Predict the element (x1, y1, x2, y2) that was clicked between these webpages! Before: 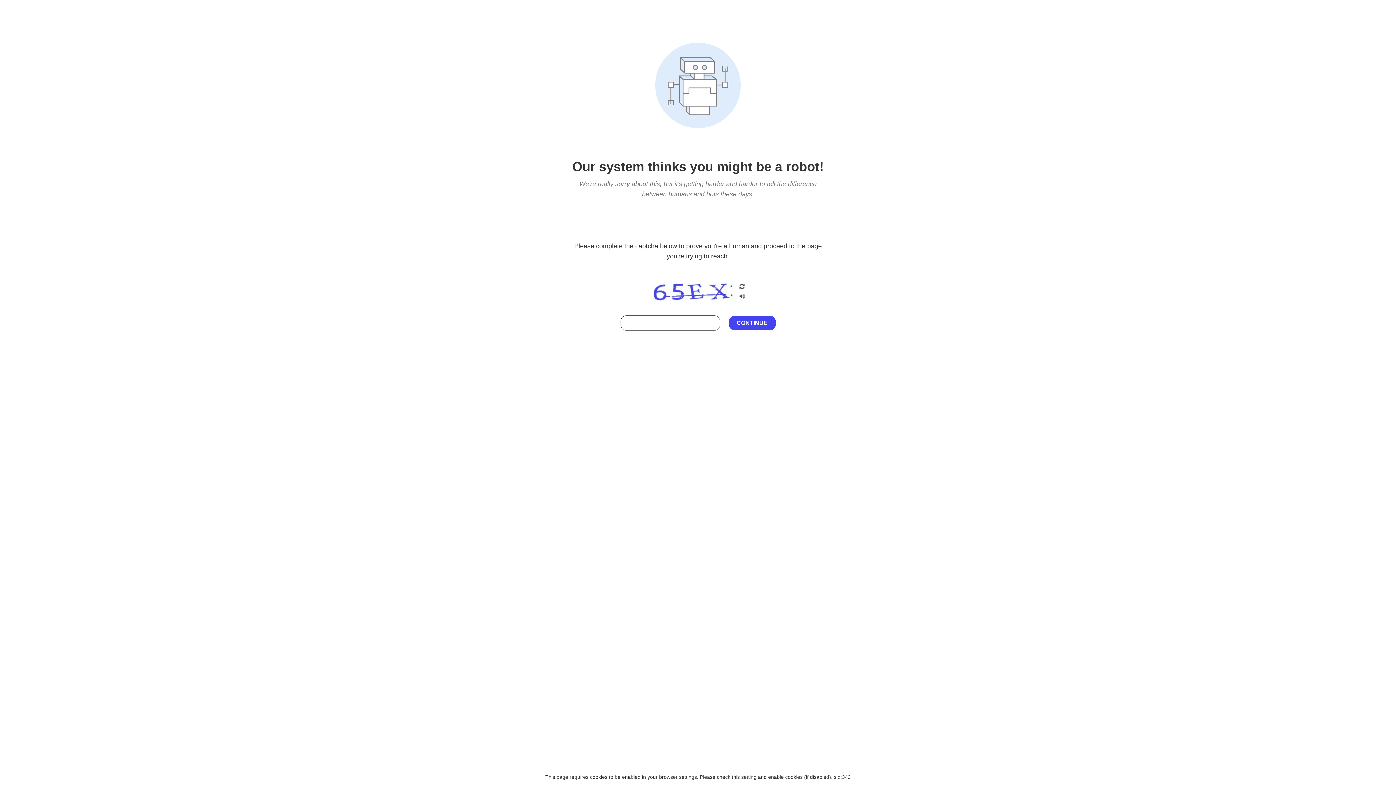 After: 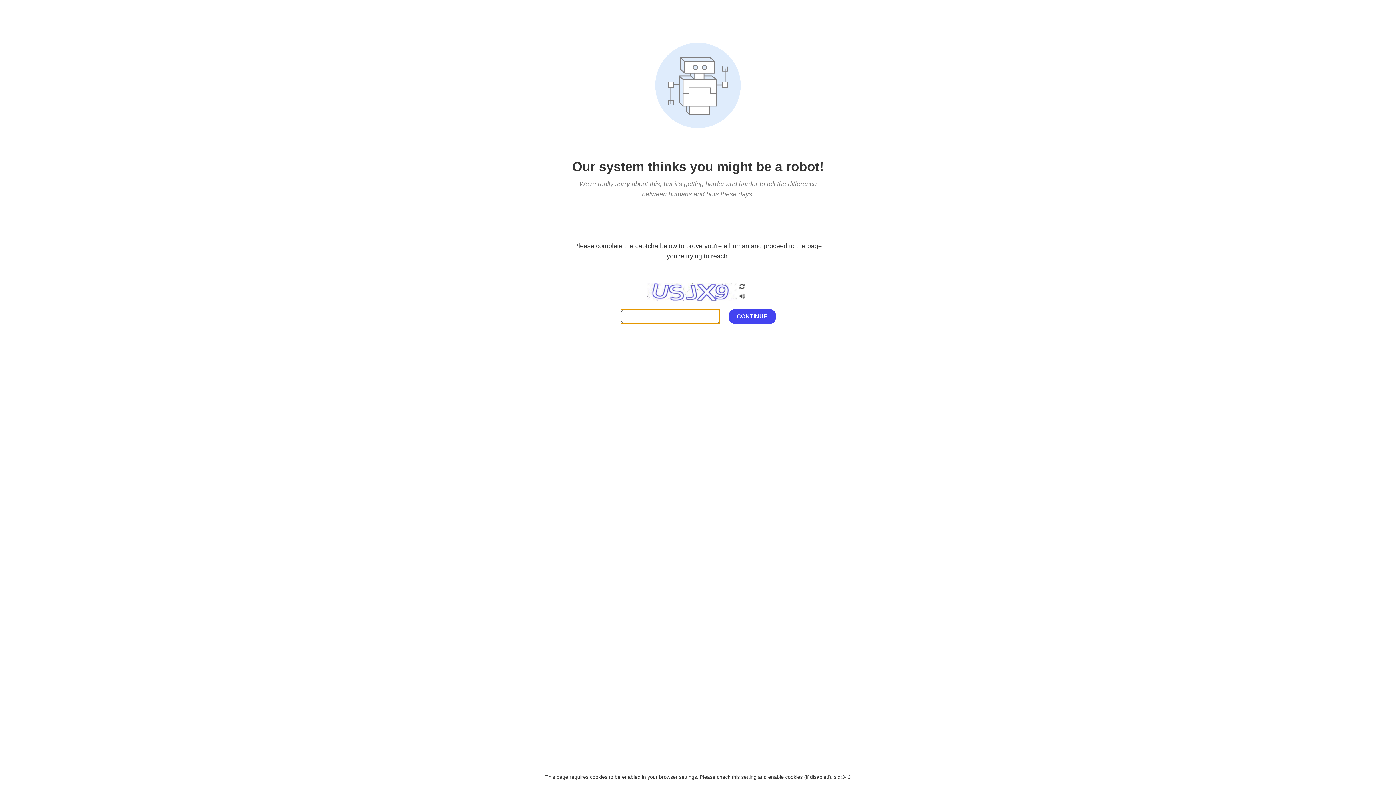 Action: bbox: (738, 200, 746, 210)